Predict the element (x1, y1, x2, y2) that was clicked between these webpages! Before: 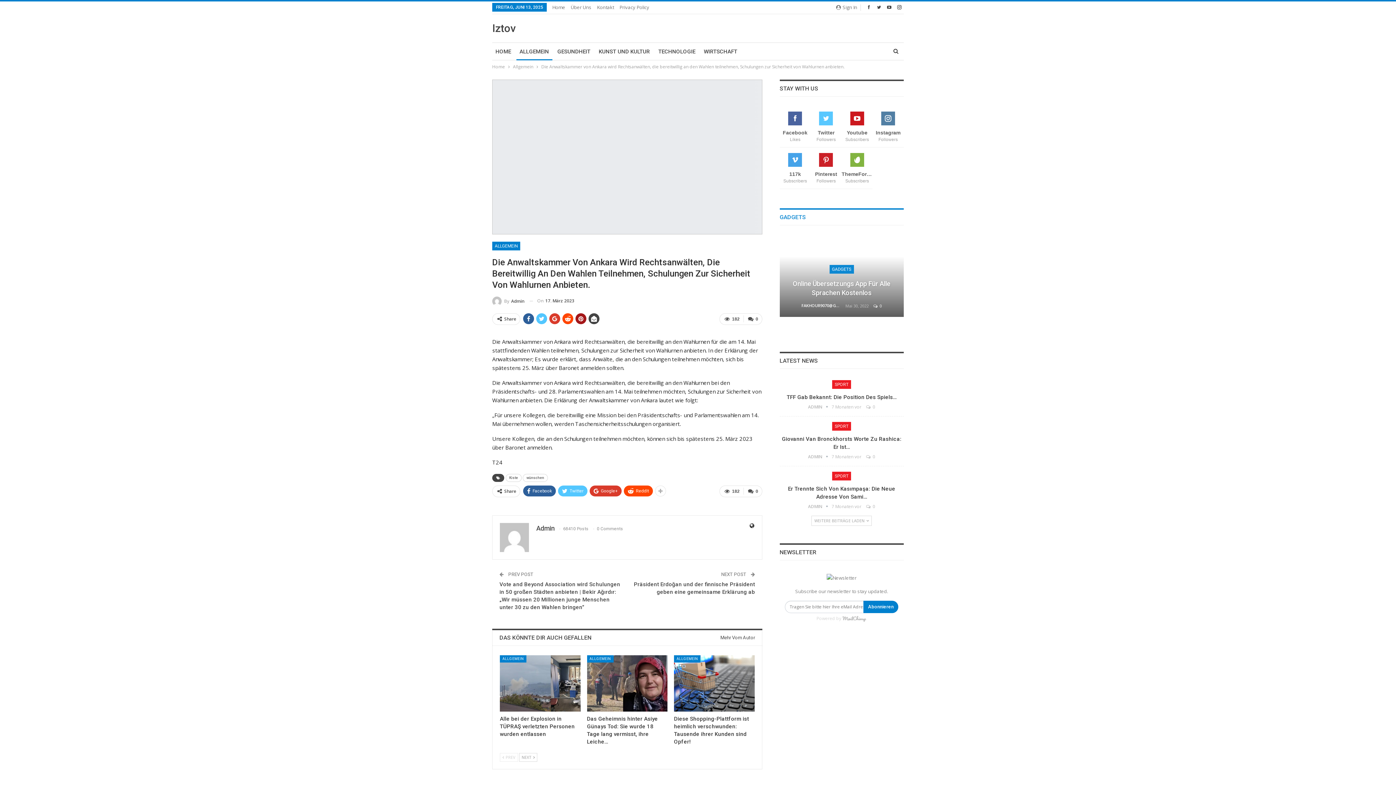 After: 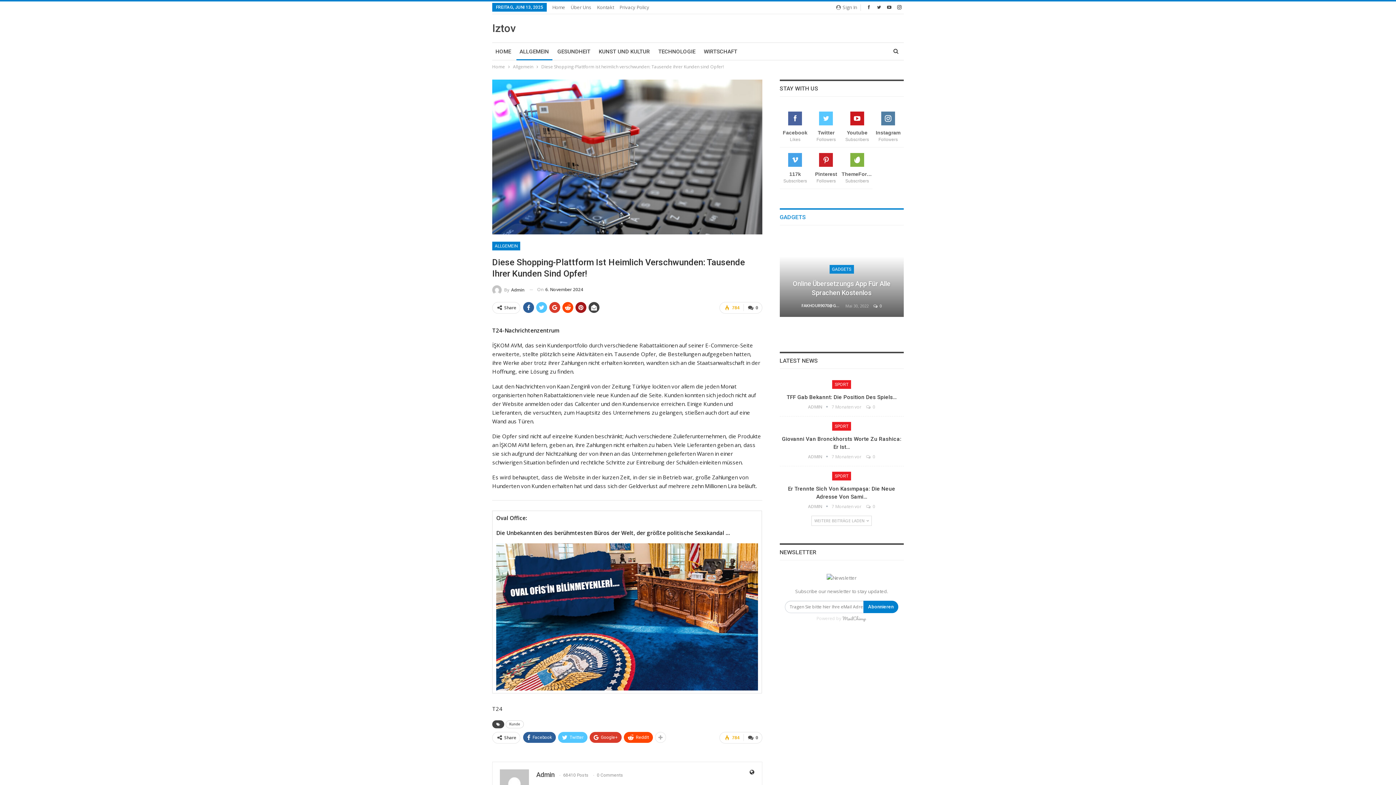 Action: bbox: (674, 655, 754, 711)